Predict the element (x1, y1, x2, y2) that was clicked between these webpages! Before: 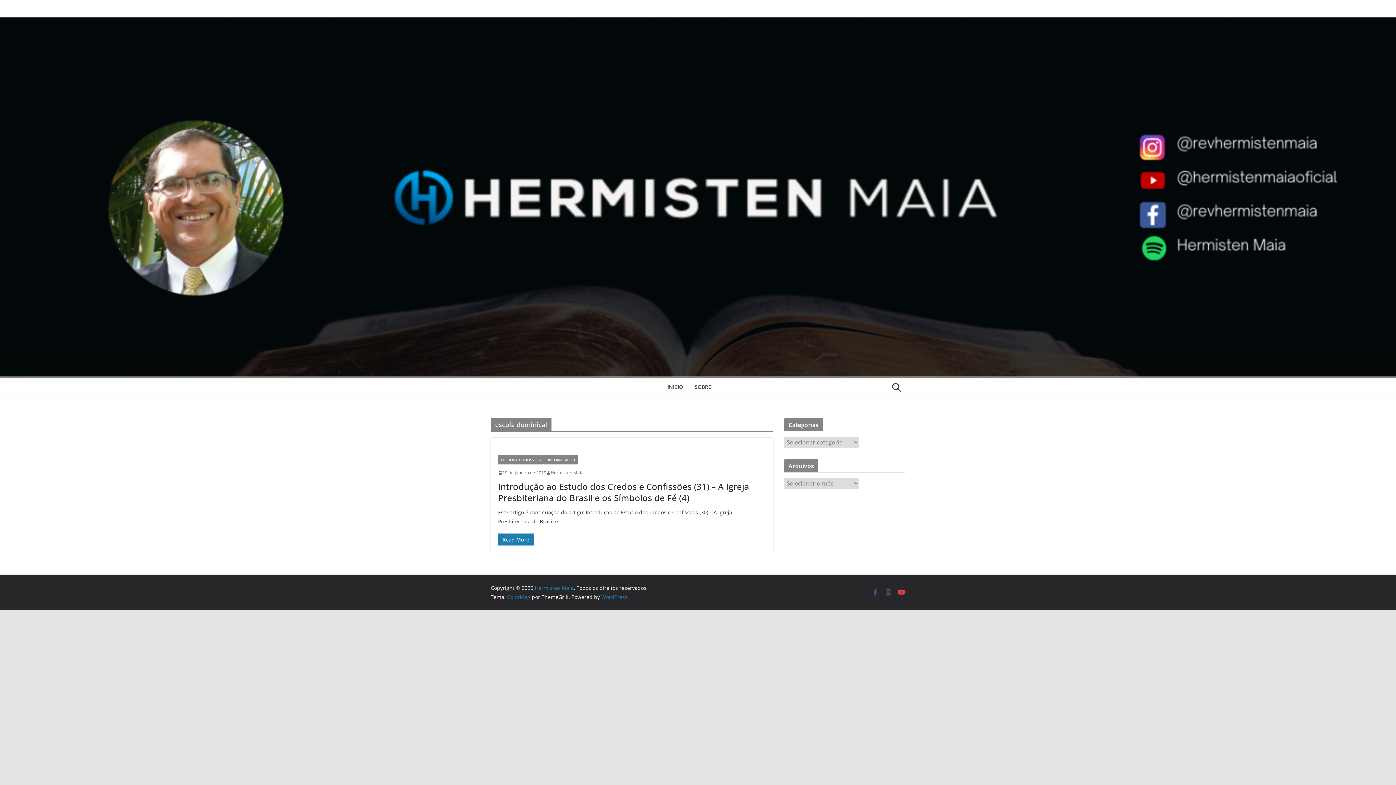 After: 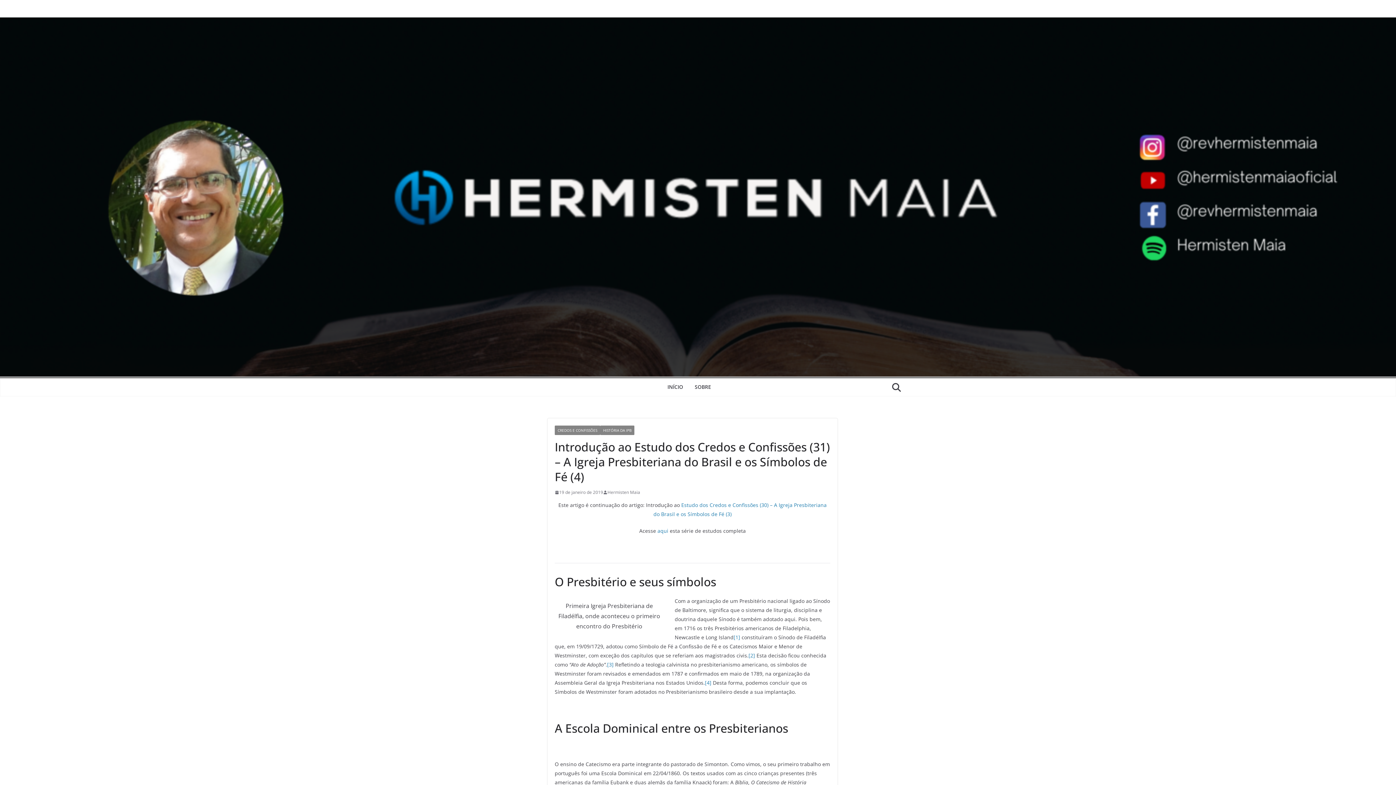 Action: bbox: (490, 437, 773, 448)